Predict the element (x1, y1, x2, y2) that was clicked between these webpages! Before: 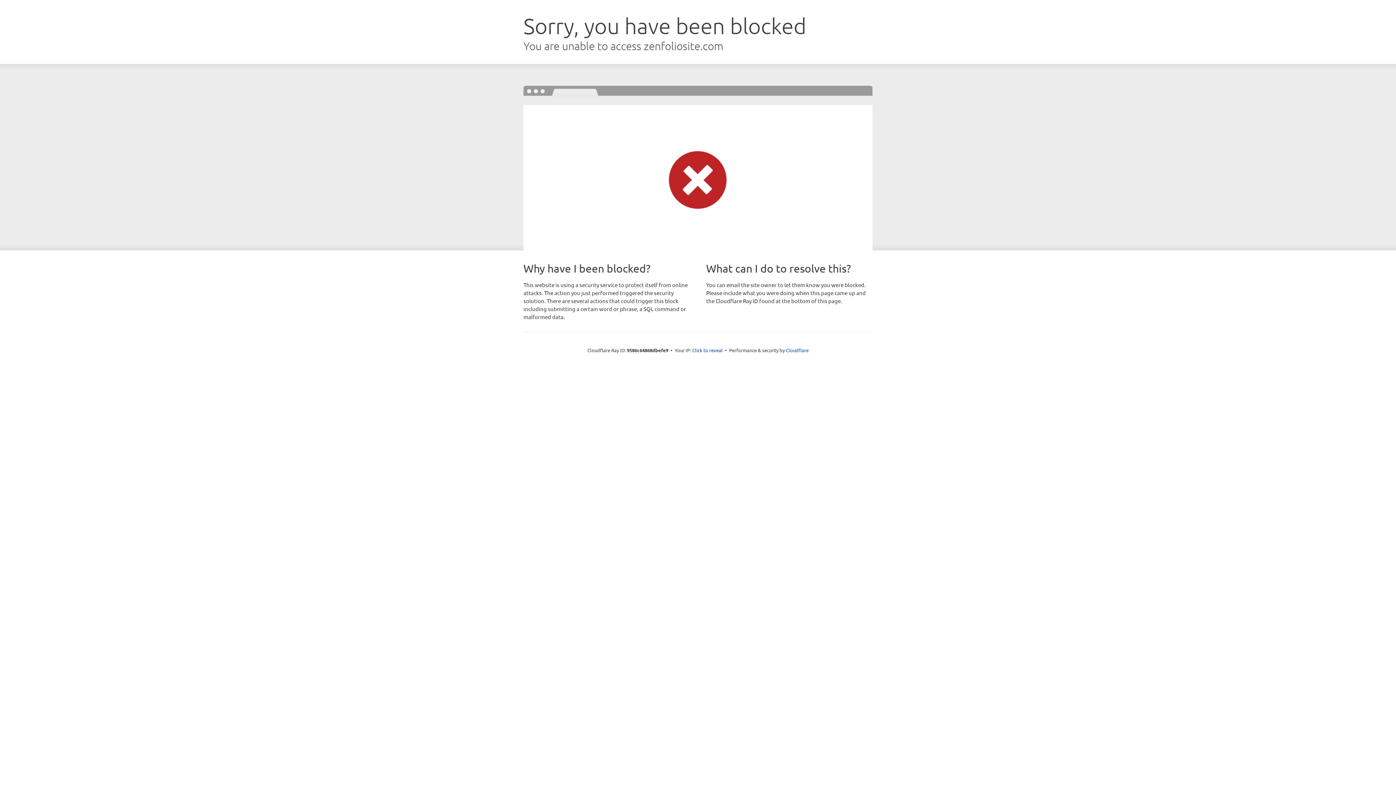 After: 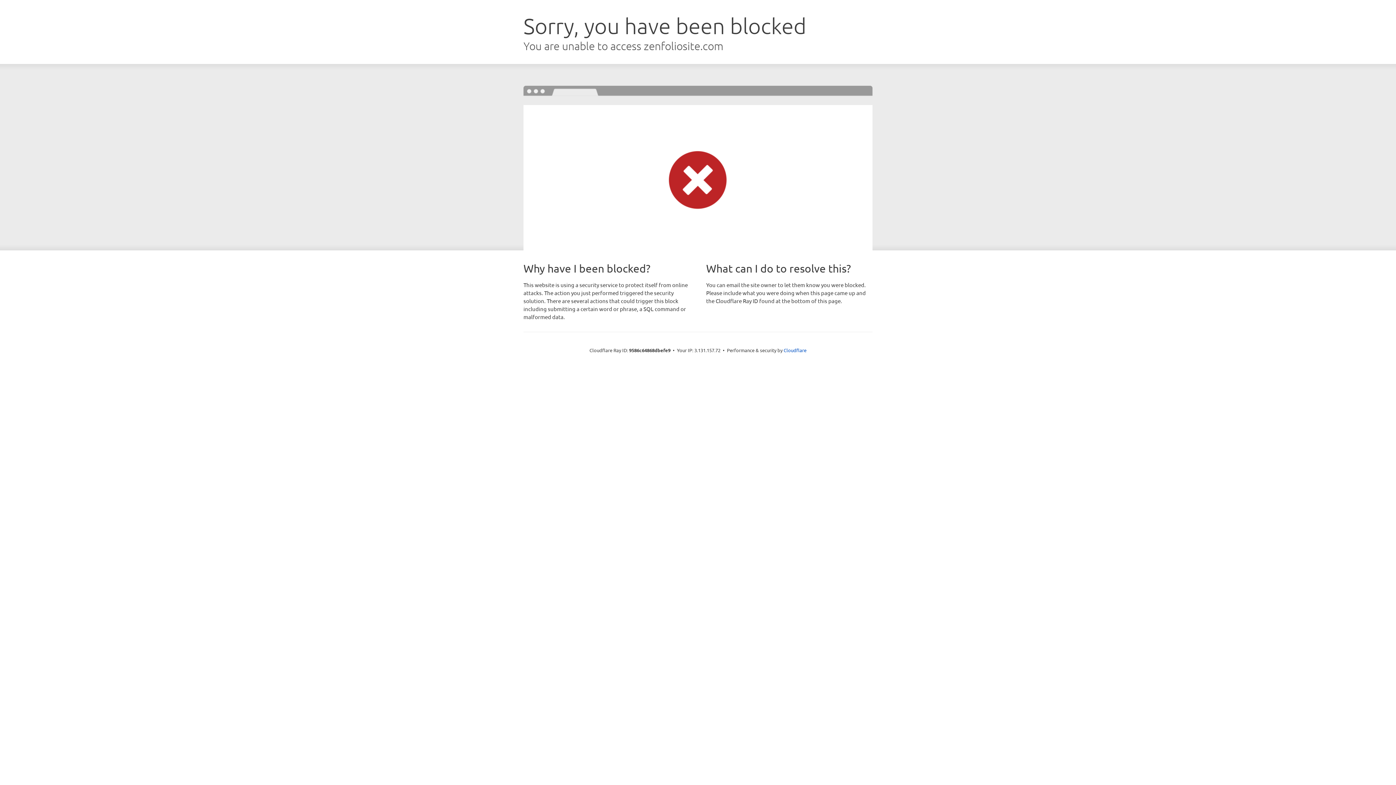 Action: label: Click to reveal bbox: (692, 346, 722, 353)